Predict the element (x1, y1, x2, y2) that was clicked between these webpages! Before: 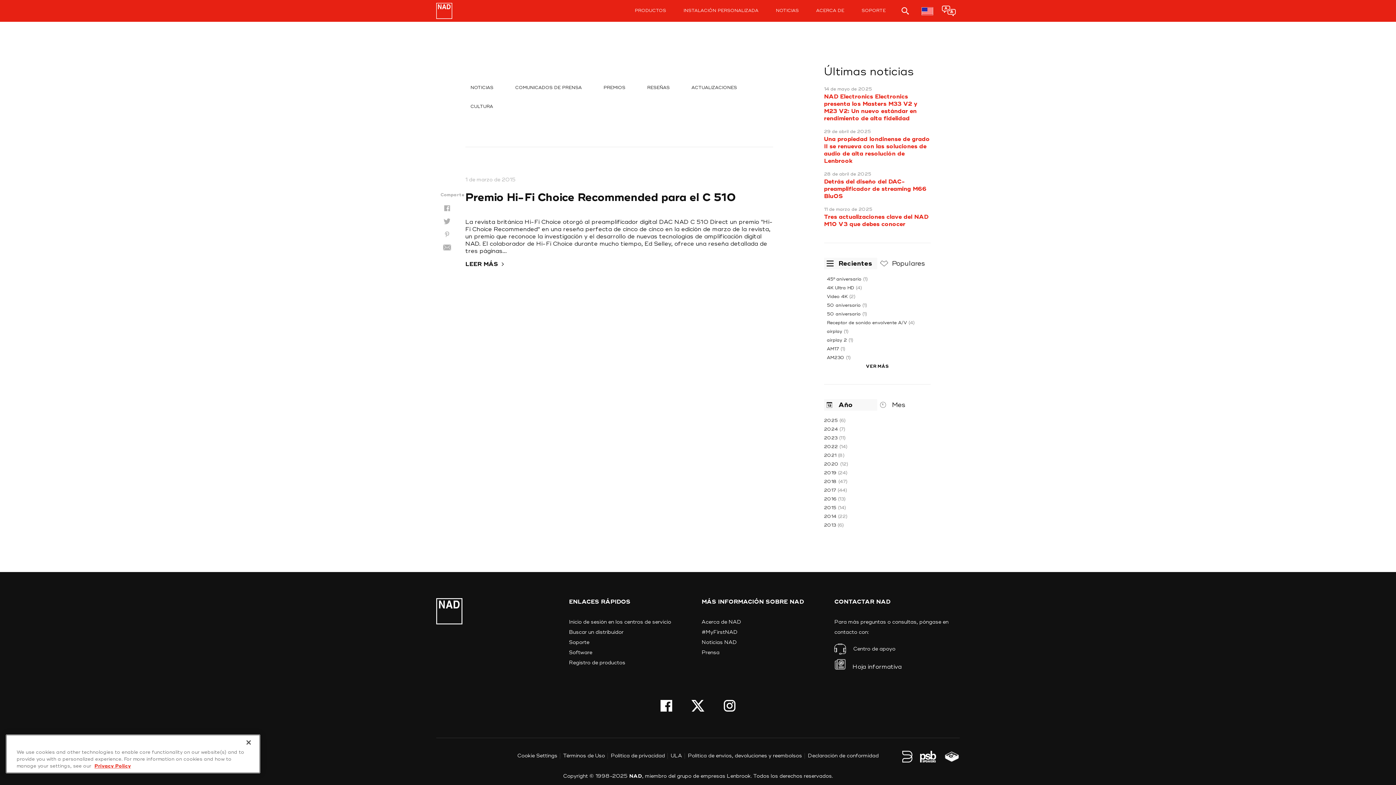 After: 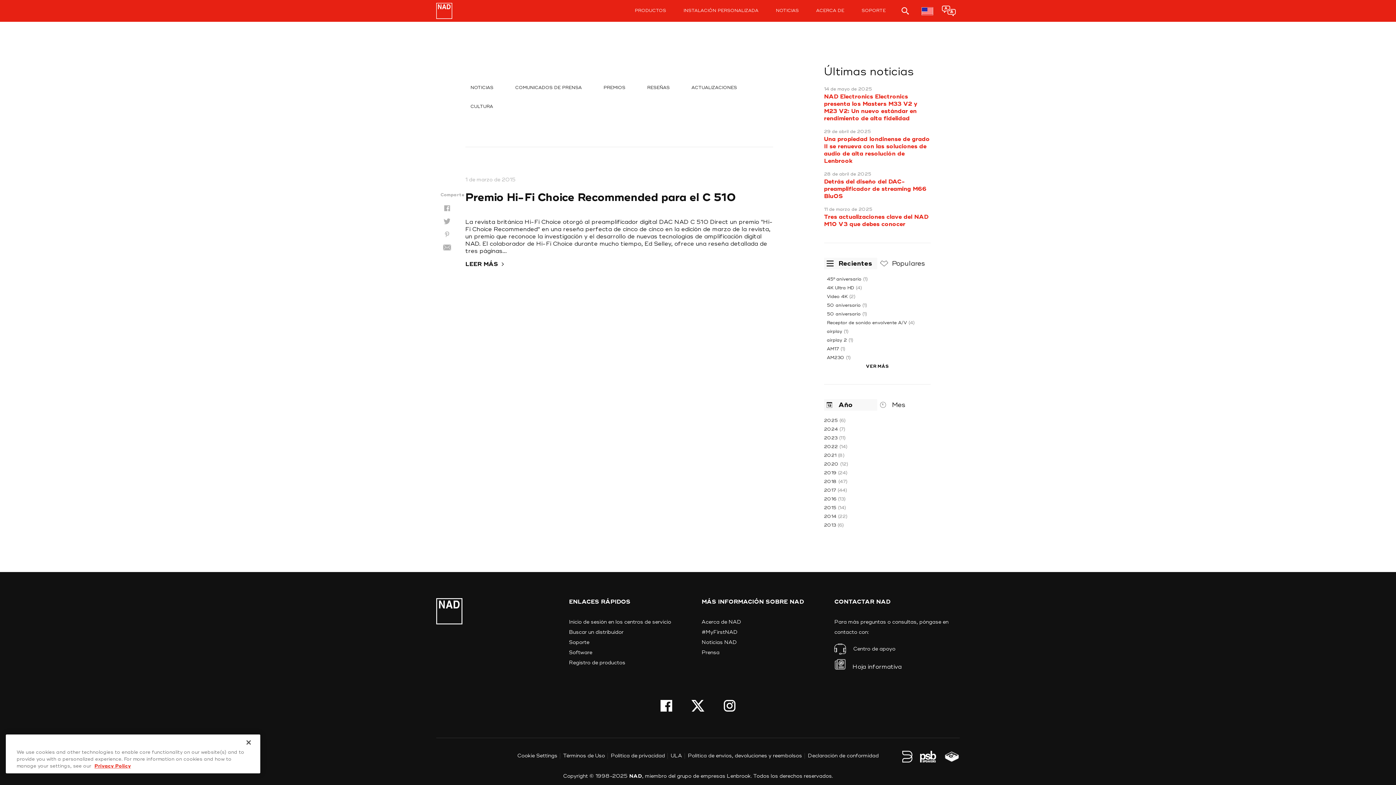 Action: bbox: (824, 257, 877, 269) label: Recientes